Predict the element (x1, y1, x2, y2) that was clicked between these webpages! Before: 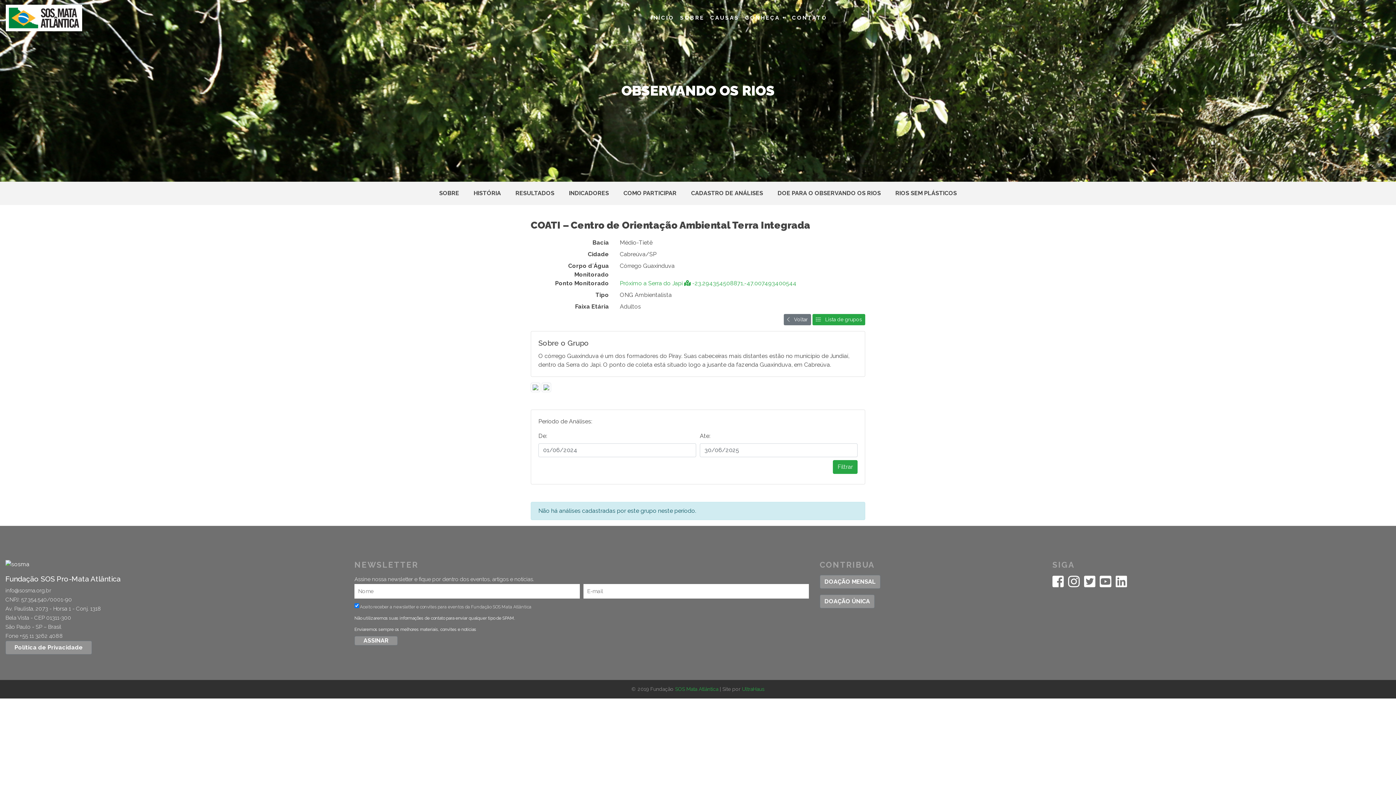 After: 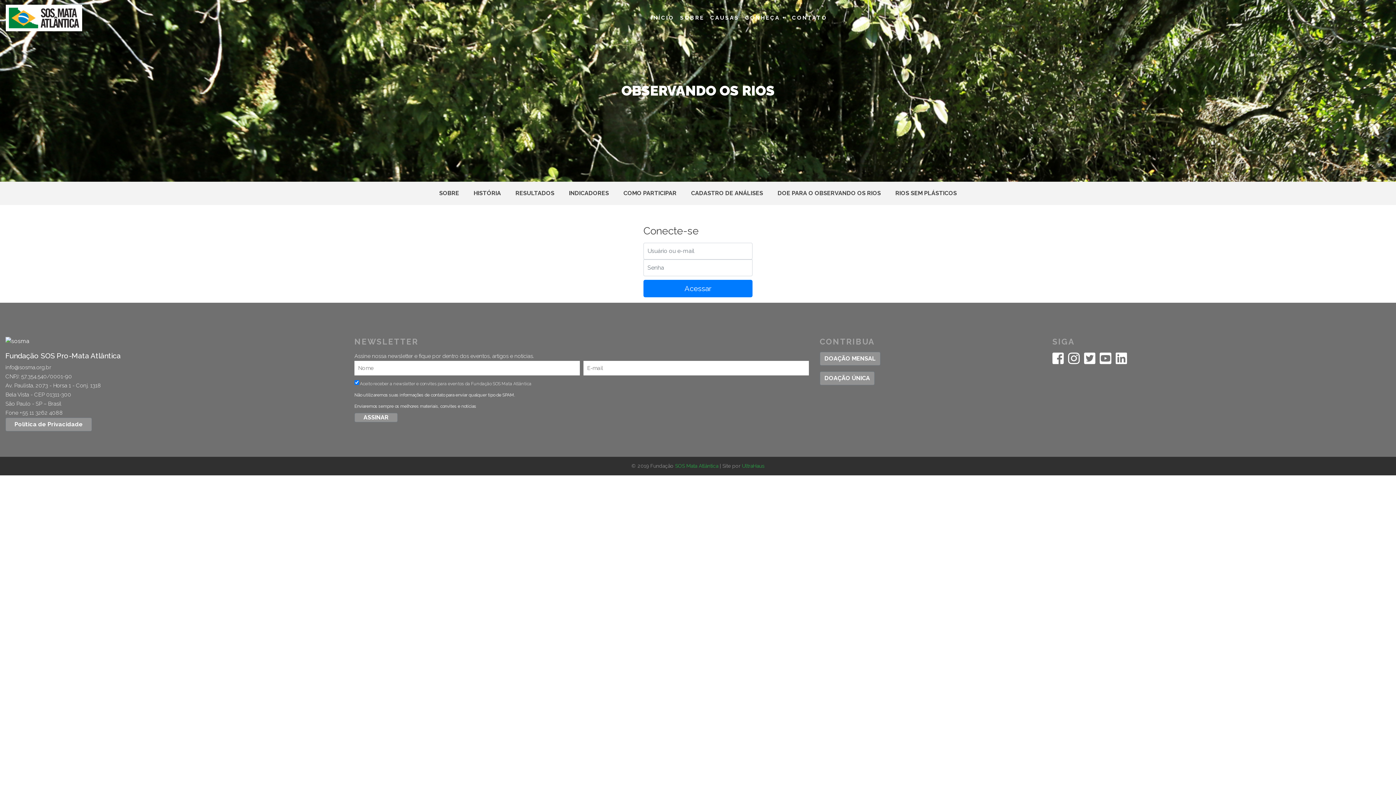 Action: bbox: (684, 181, 770, 205) label: CADASTRO DE ANÁLISES